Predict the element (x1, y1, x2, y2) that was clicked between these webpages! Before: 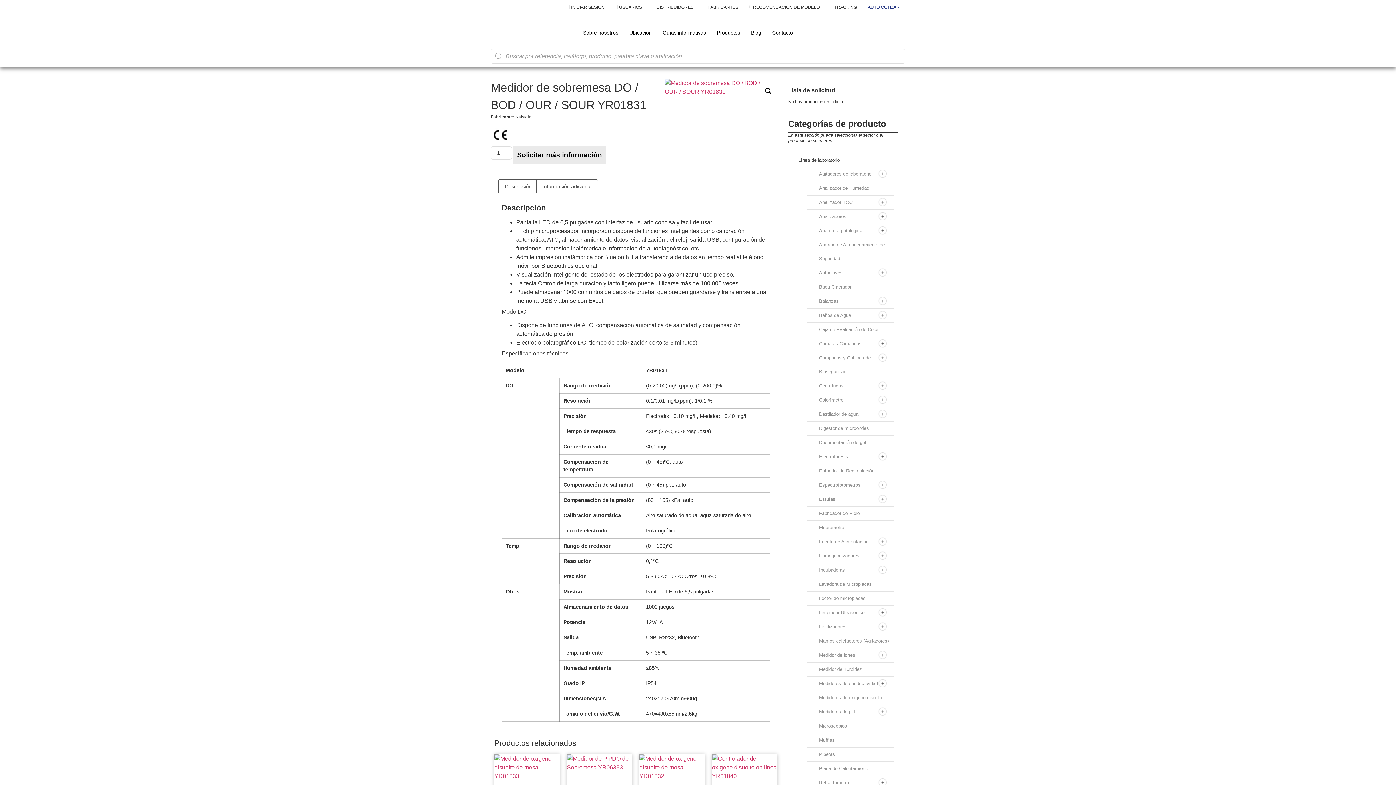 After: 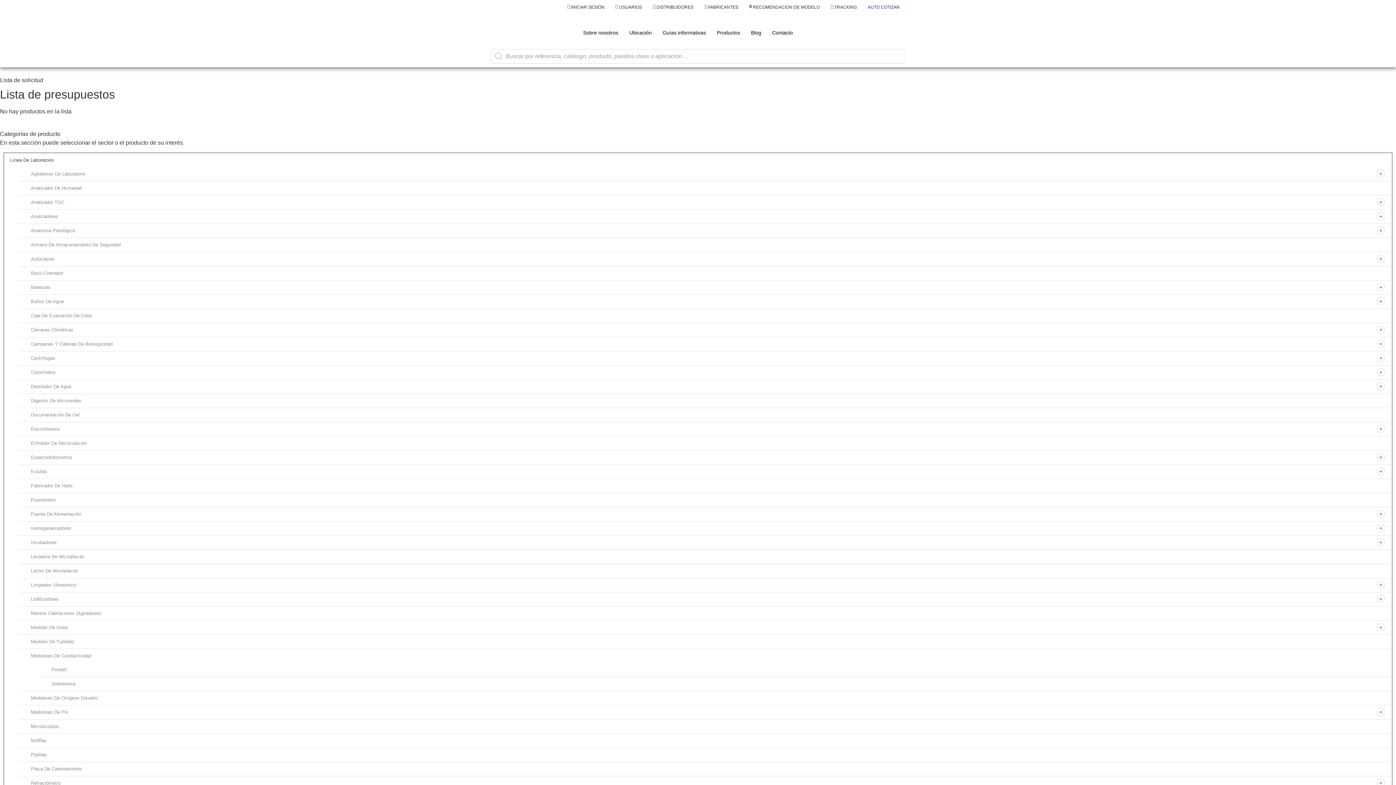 Action: label: Medidores de conductividad bbox: (819, 681, 878, 686)